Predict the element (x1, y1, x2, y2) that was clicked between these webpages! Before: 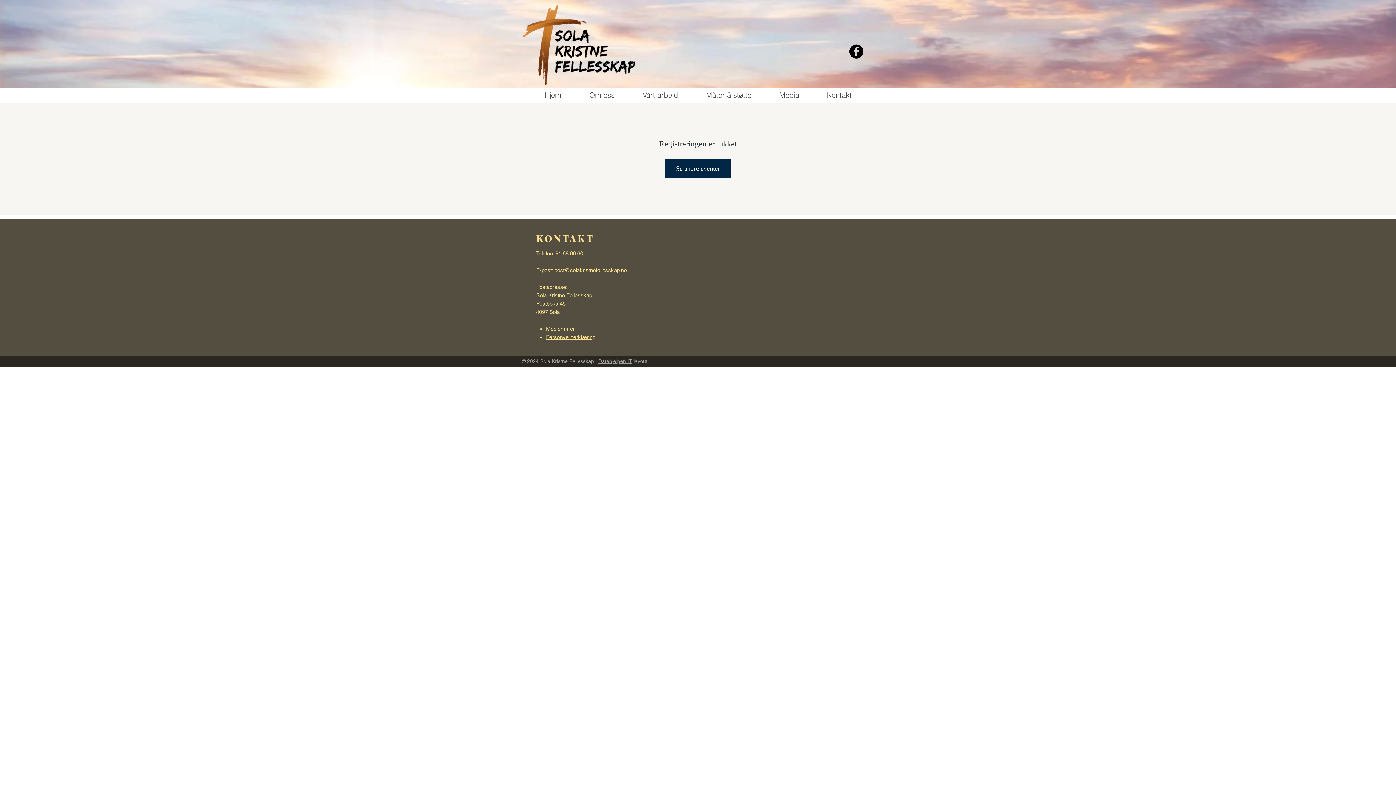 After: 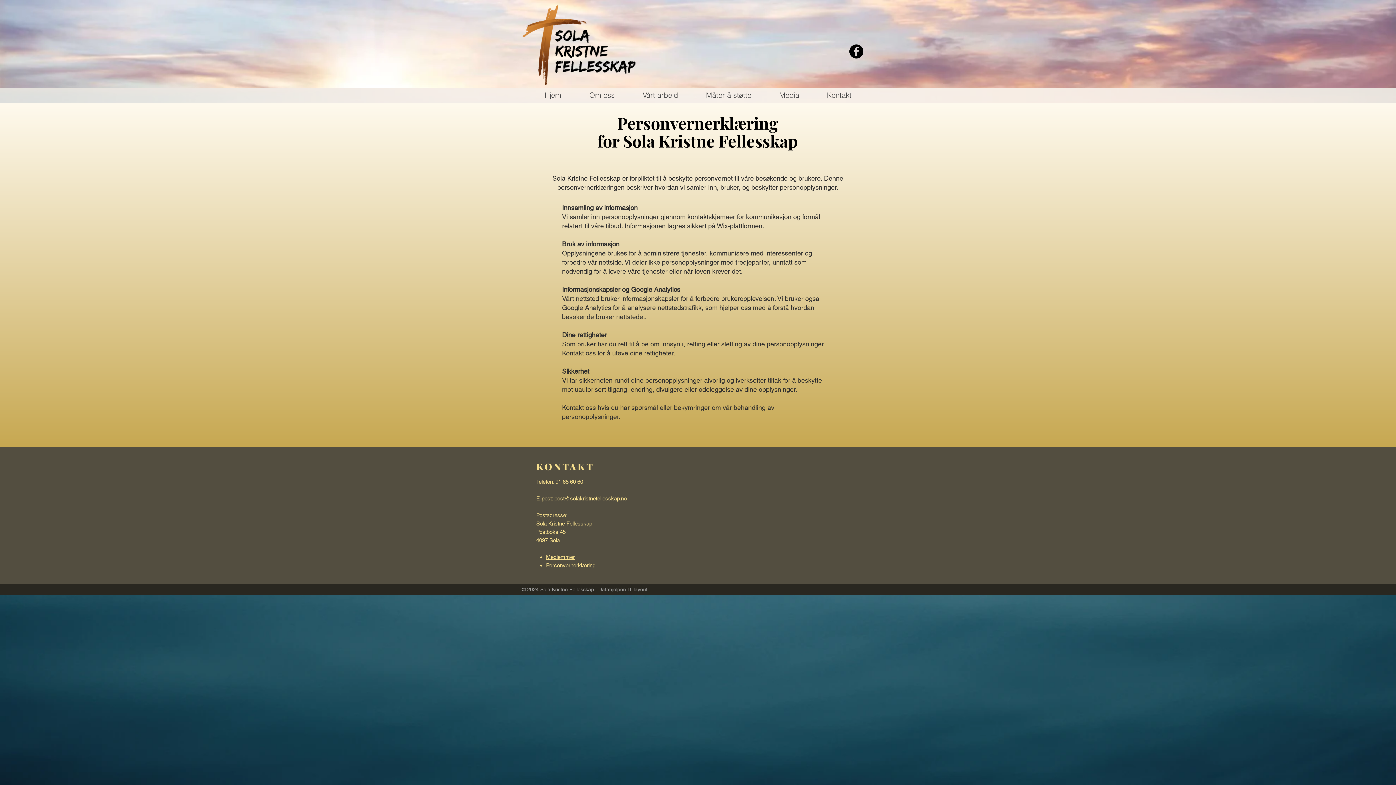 Action: bbox: (546, 333, 595, 340) label: Personvernerklæring